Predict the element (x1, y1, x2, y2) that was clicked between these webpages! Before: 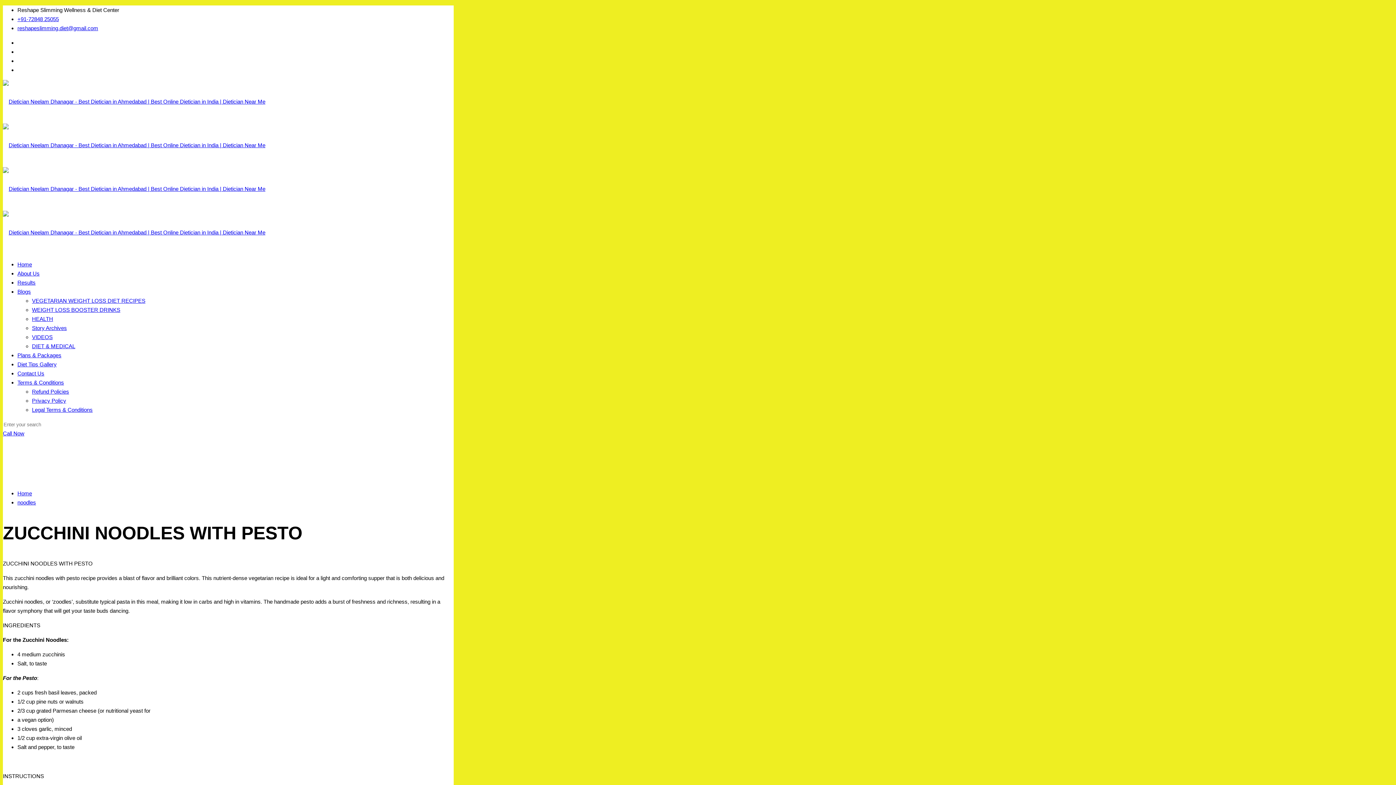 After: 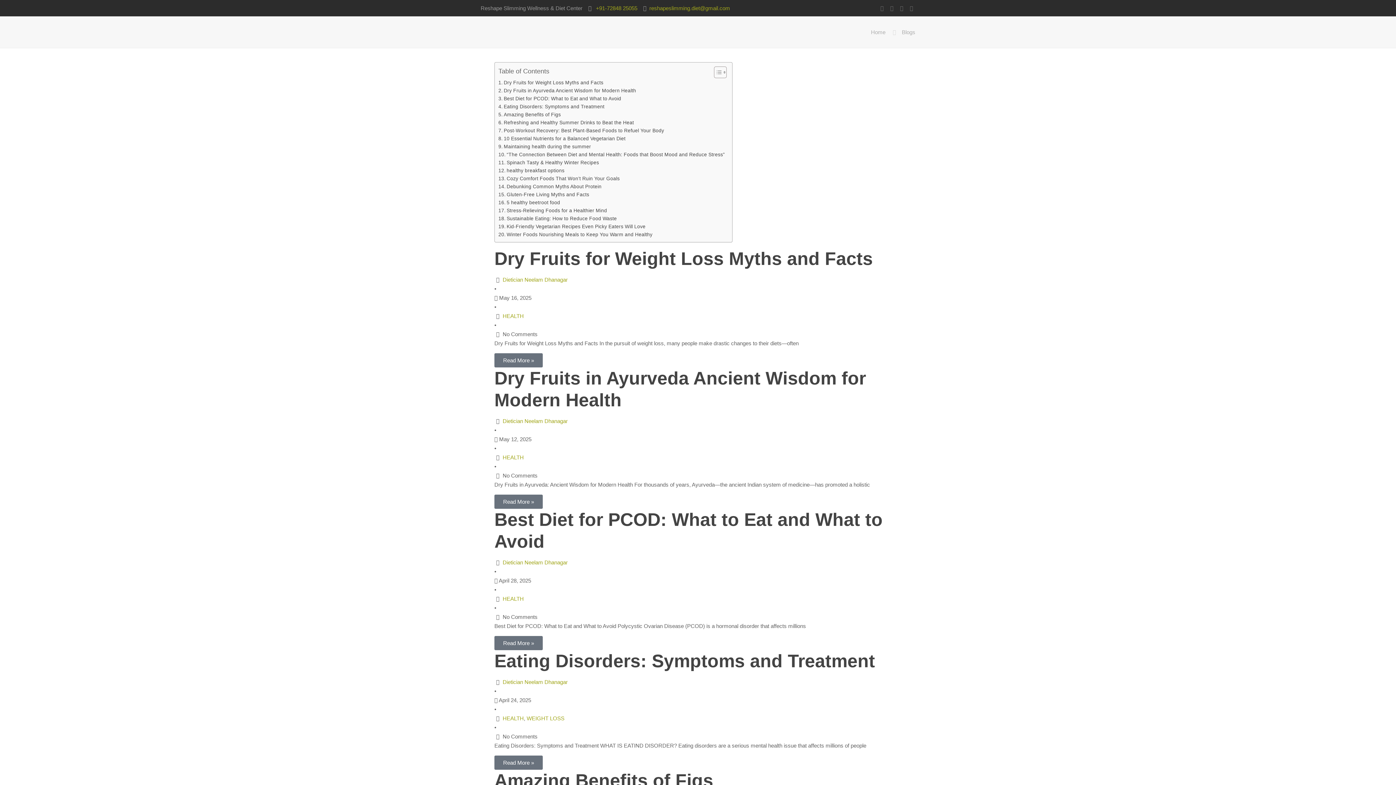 Action: label: Blogs bbox: (17, 272, 30, 311)